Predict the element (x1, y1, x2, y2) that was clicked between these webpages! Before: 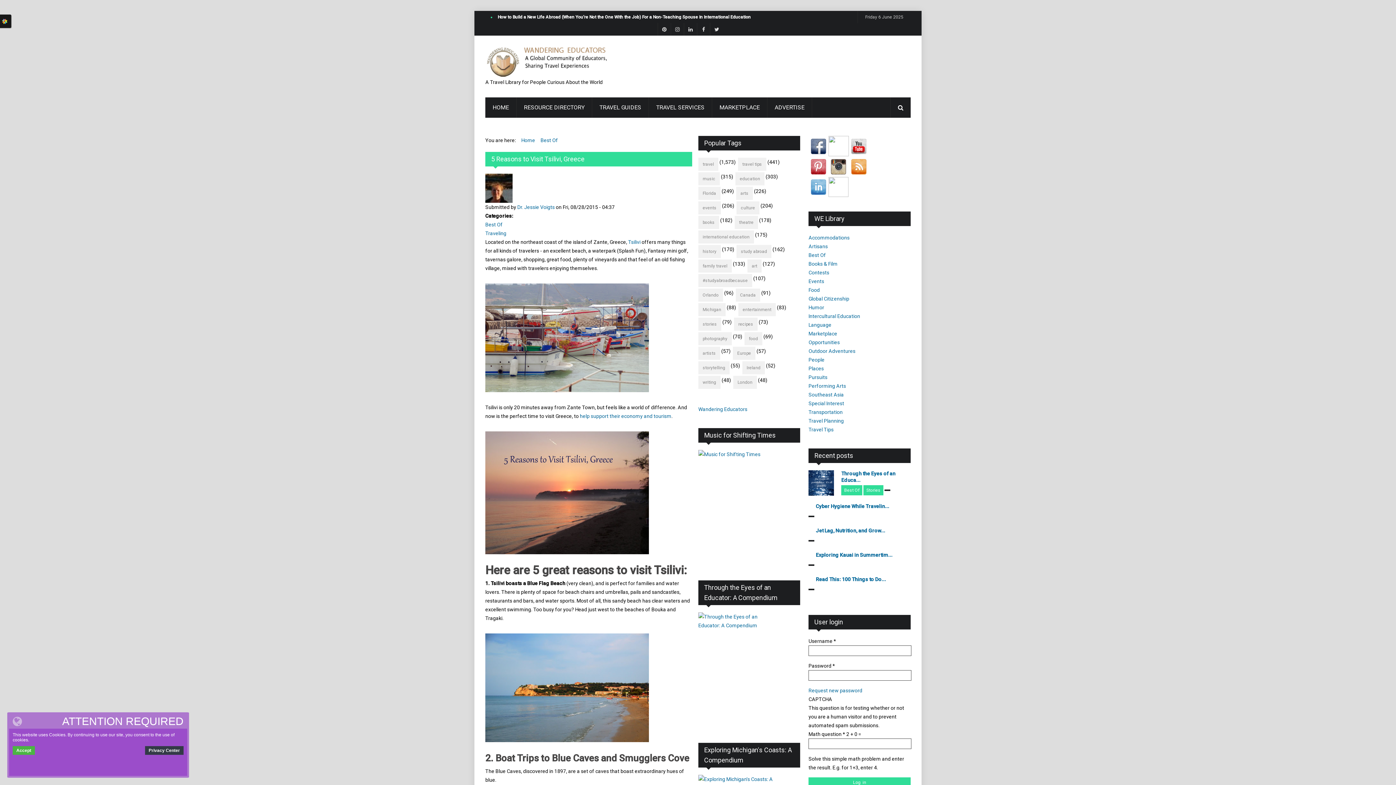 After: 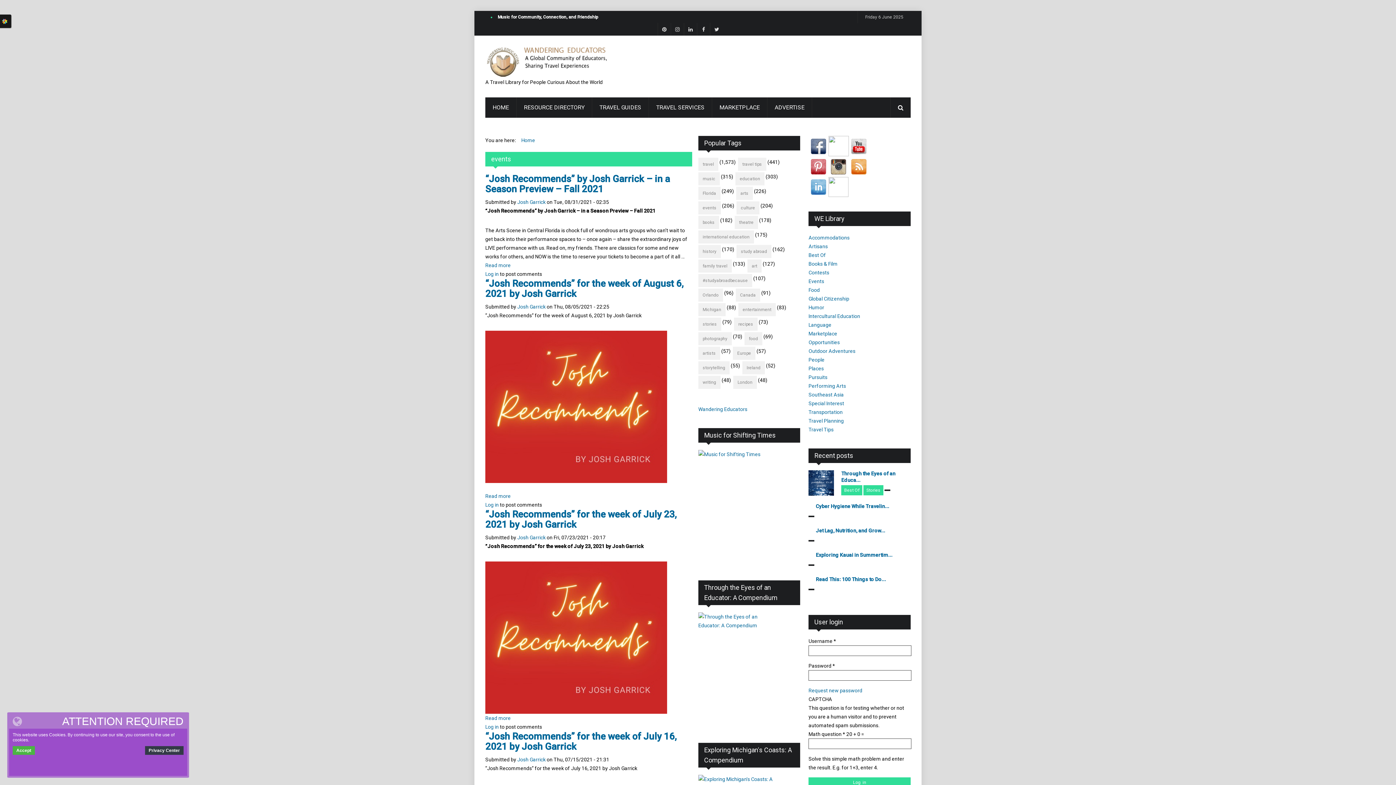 Action: bbox: (698, 201, 721, 214) label: events